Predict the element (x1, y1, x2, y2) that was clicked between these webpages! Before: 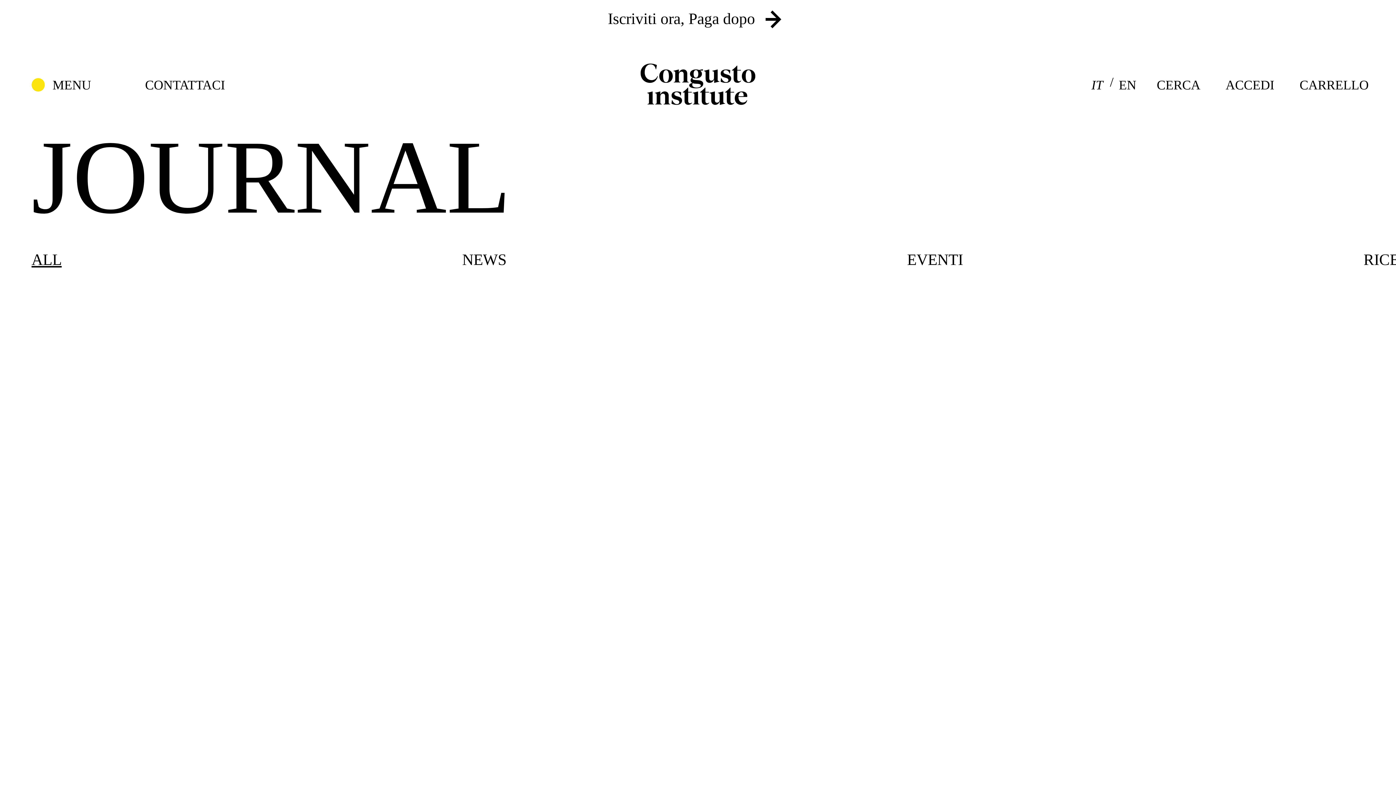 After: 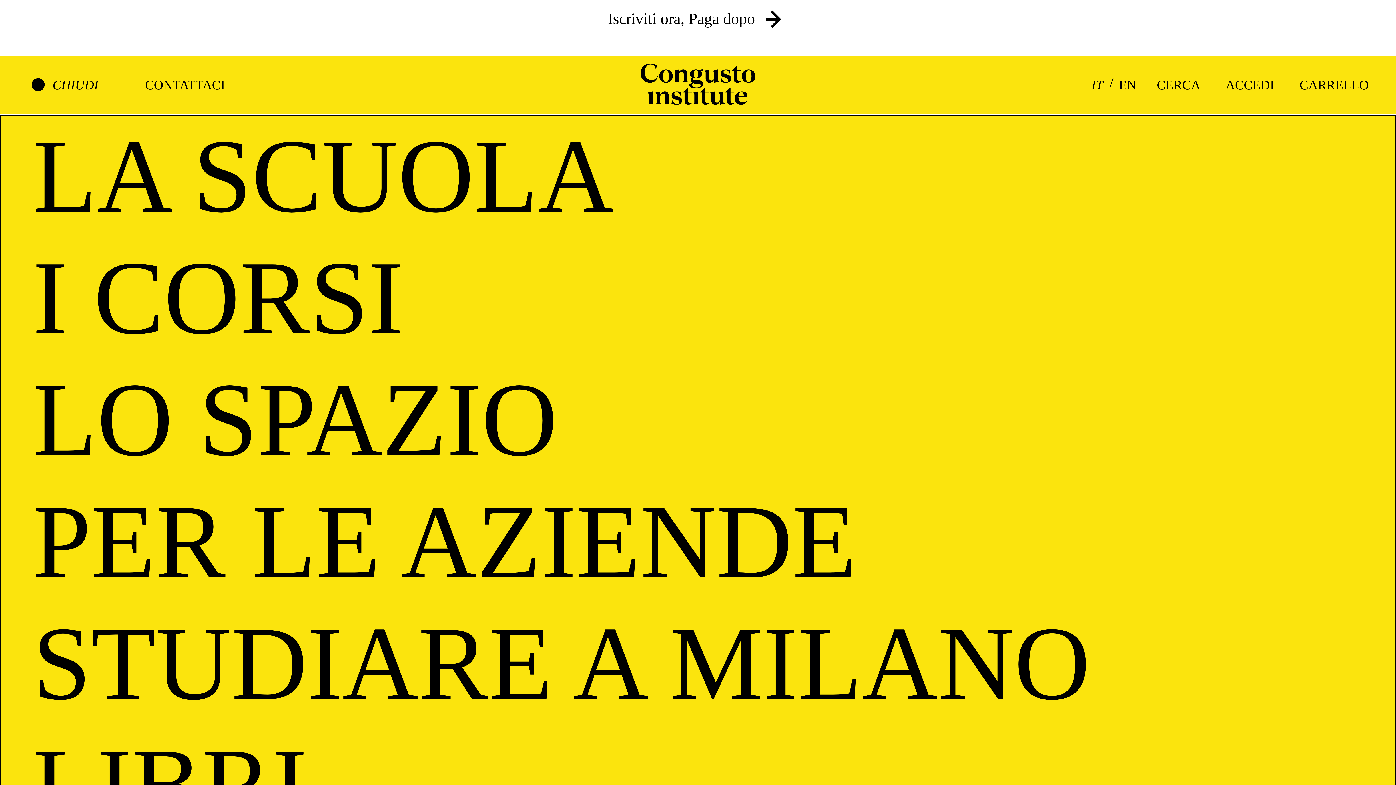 Action: label: Menu bbox: (18, 61, 103, 108)